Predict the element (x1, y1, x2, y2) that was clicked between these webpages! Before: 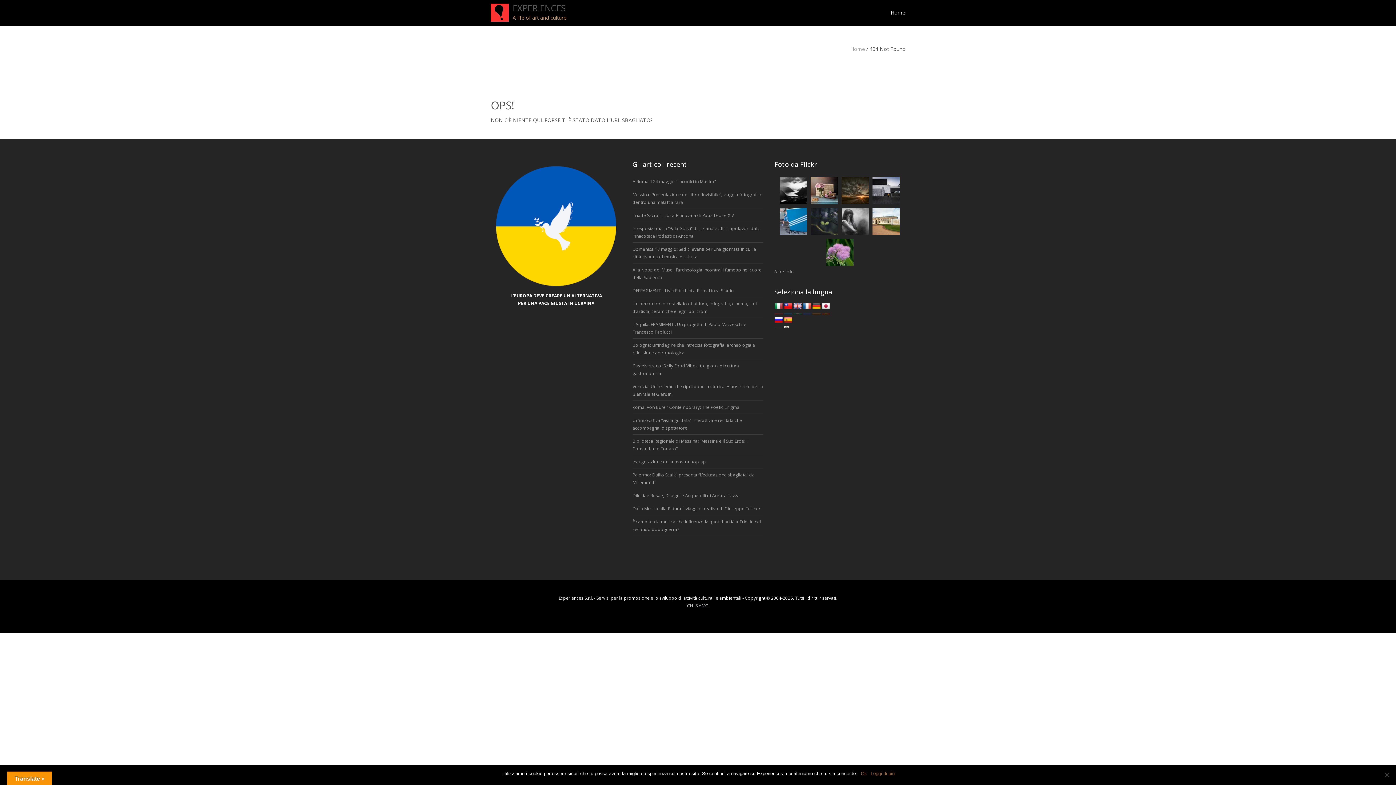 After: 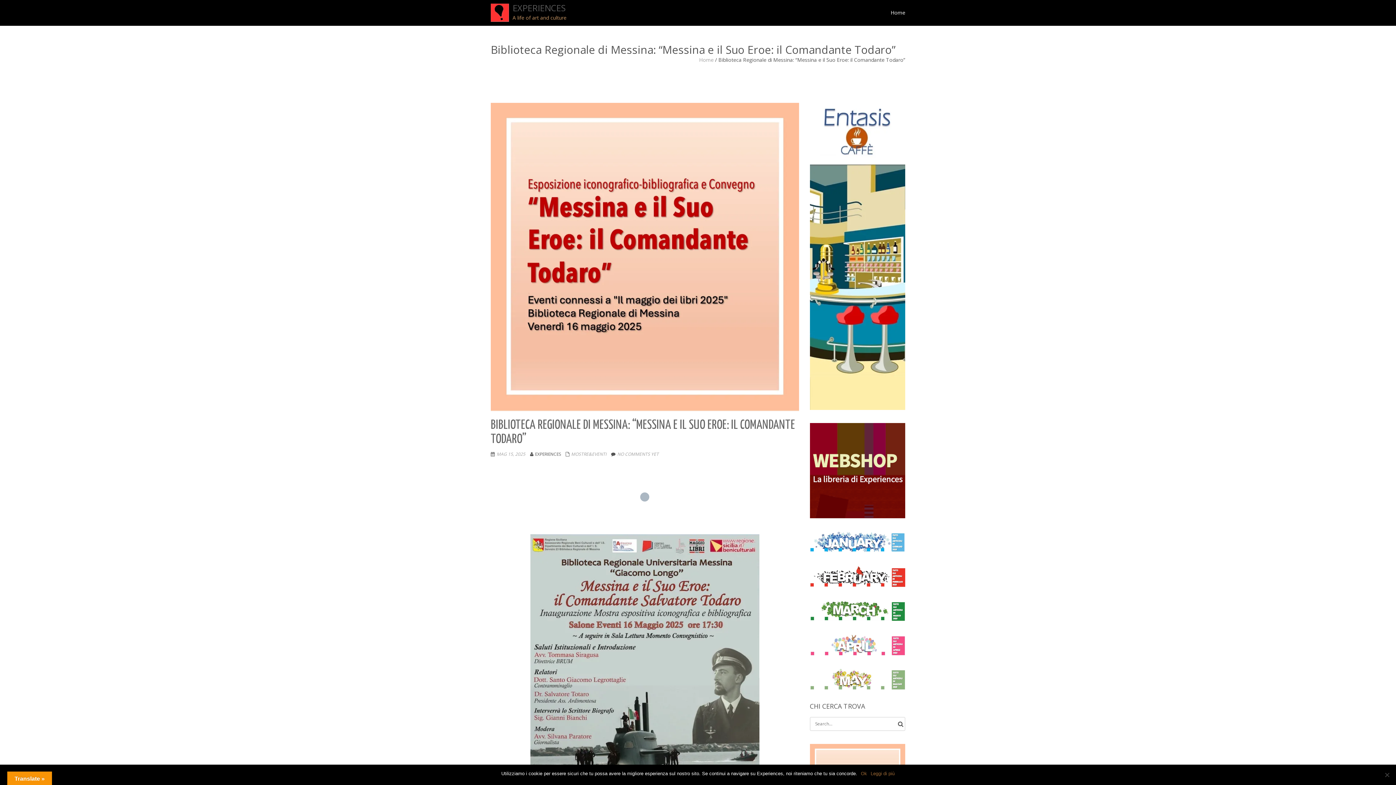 Action: bbox: (632, 434, 763, 455) label: Biblioteca Regionale di Messina: “Messina e il Suo Eroe: il Comandante Todaro”